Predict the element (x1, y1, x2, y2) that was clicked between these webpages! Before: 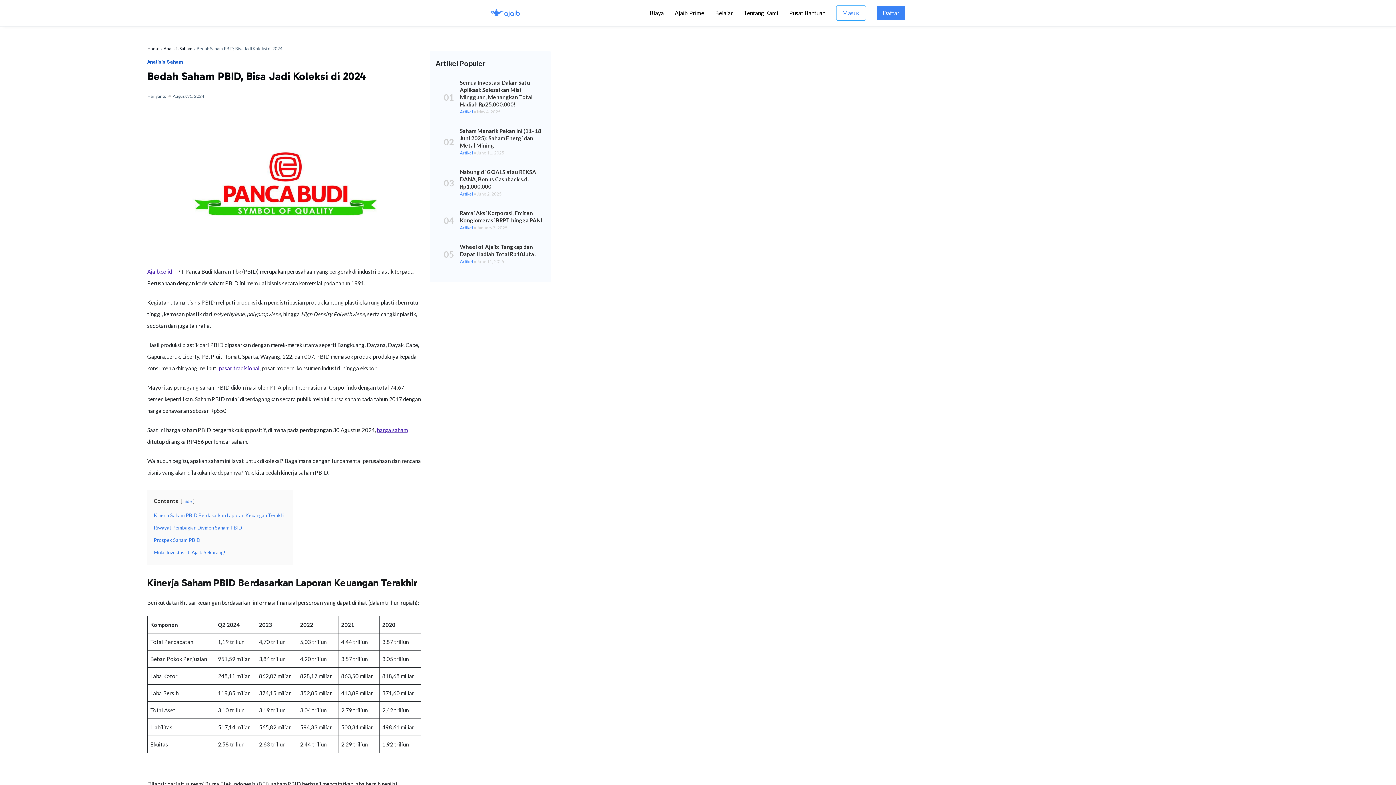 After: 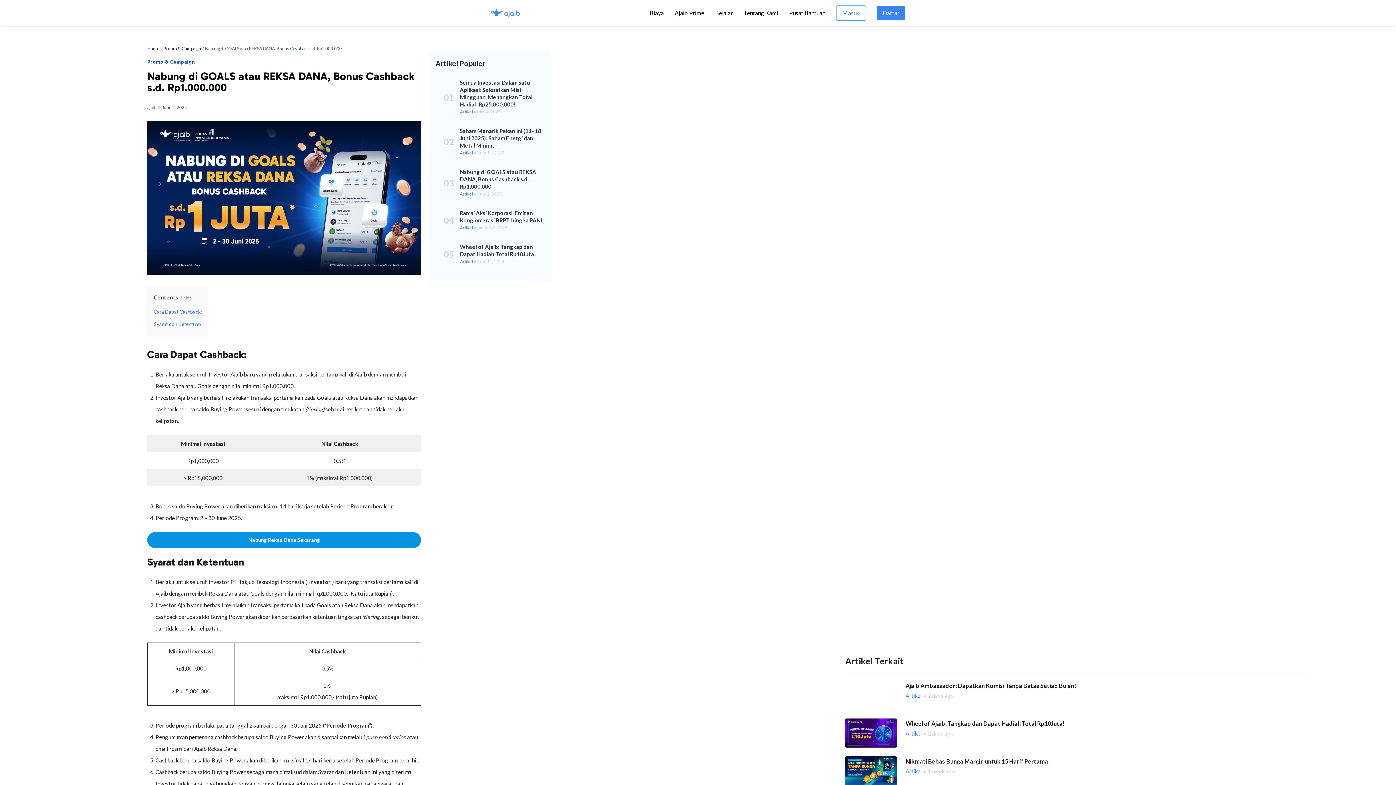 Action: label: 03

Nabung di GOALS atau REKSA DANA, Bonus Cashback s.d. Rp1.000.000

Artikel ● June 2, 2025 bbox: (444, 168, 545, 197)